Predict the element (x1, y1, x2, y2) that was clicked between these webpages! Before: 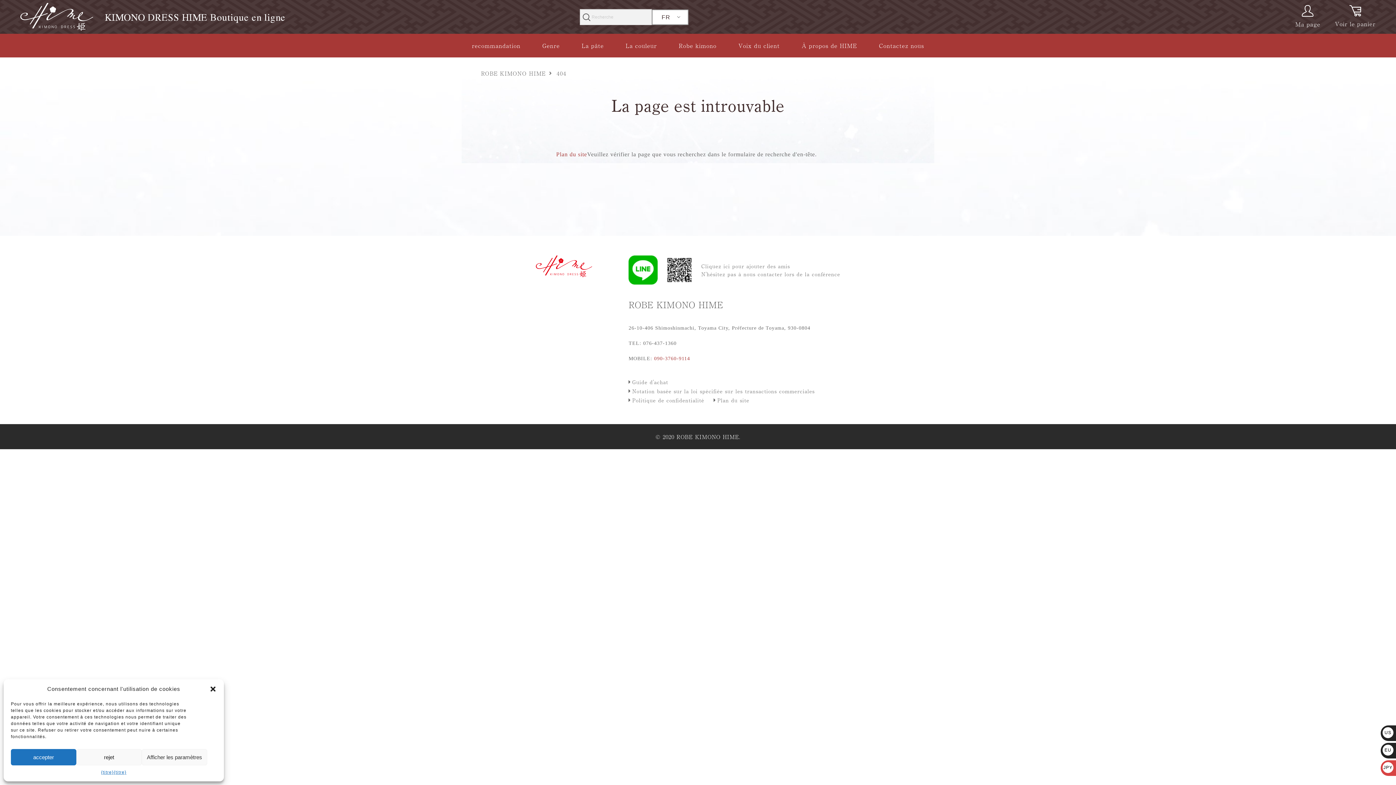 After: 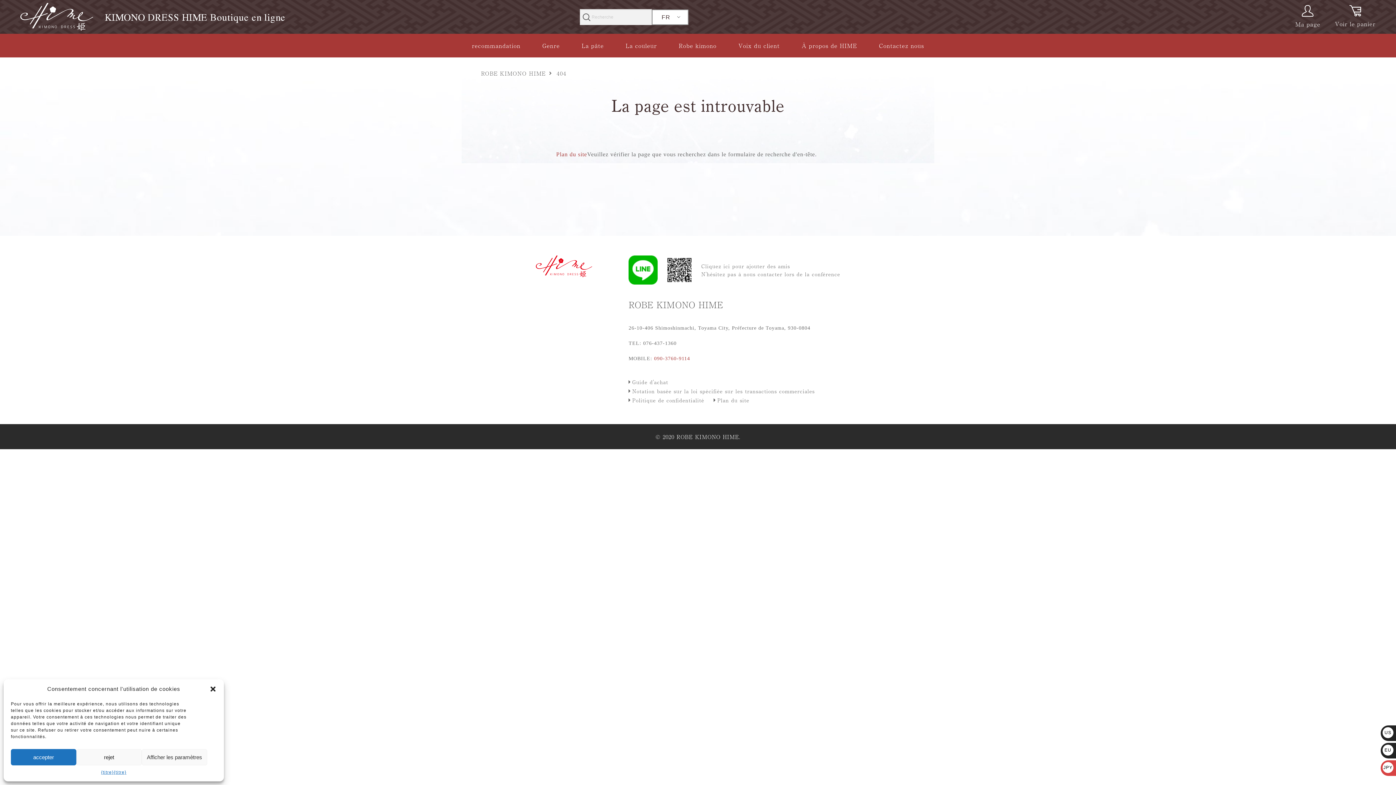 Action: label: JPY ¥ ¥ JPY bbox: (1382, 764, 1407, 770)